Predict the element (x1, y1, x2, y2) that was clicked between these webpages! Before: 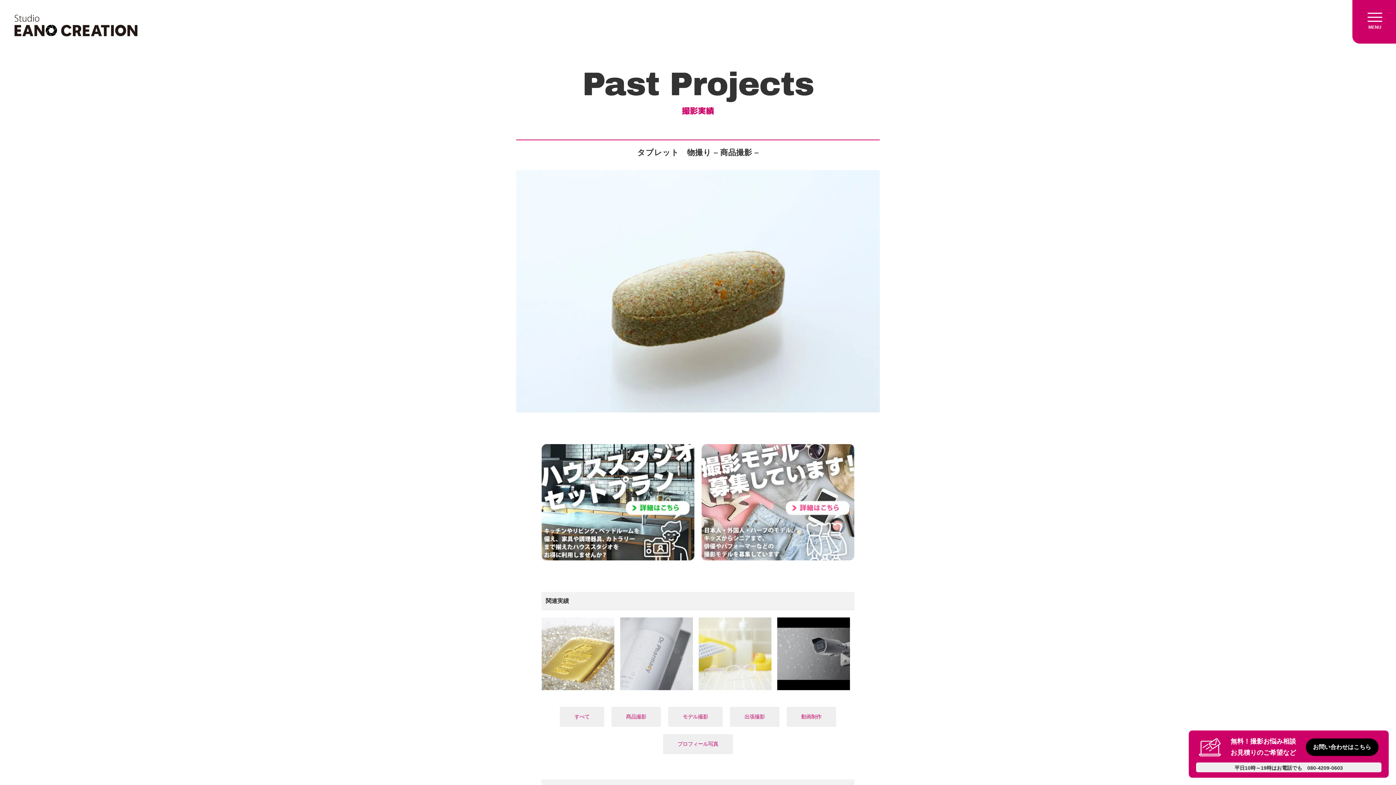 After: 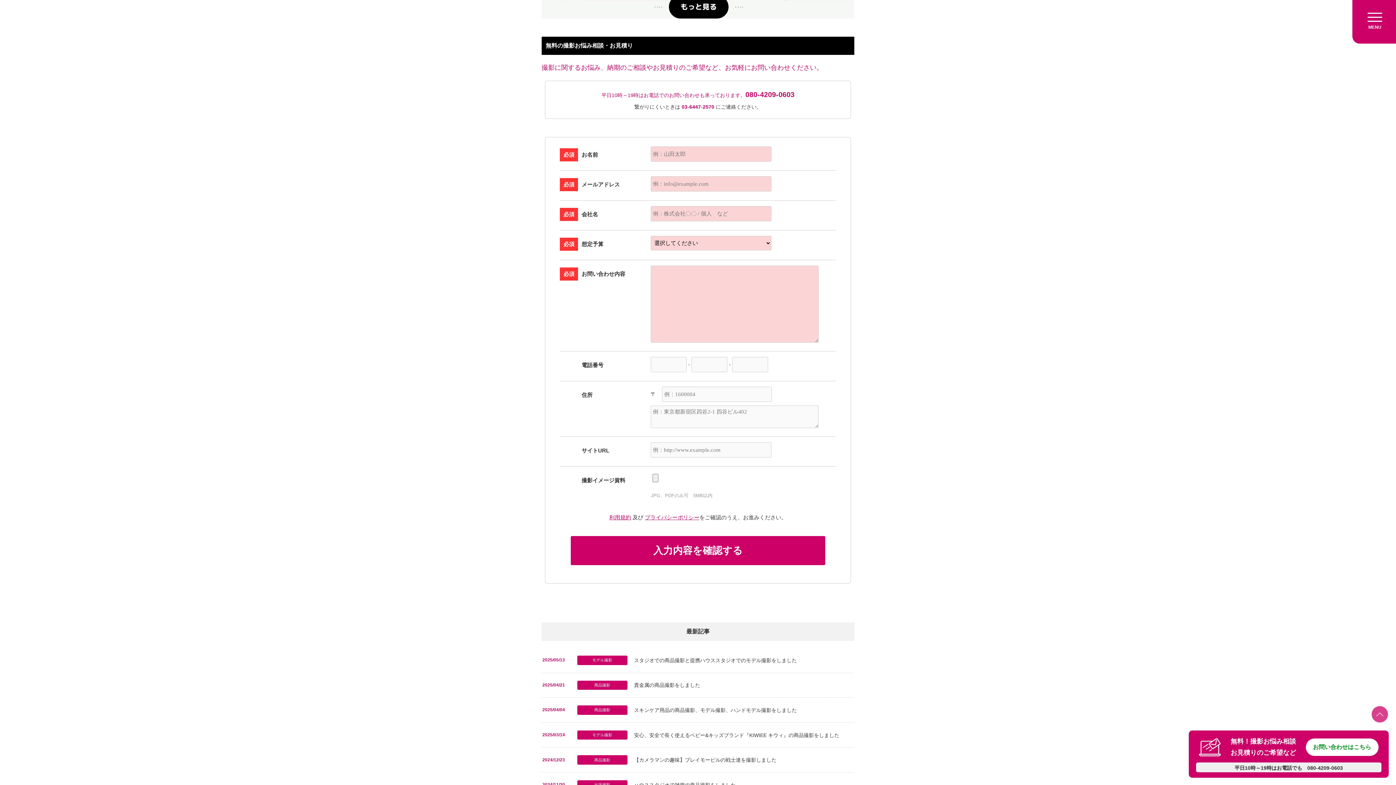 Action: bbox: (1189, 730, 1389, 778) label: 無料！撮影お悩み相談
お見積りのご希望など
お問い合わせはこちら
平日10時～19時はお電話でも　080-4209-0603